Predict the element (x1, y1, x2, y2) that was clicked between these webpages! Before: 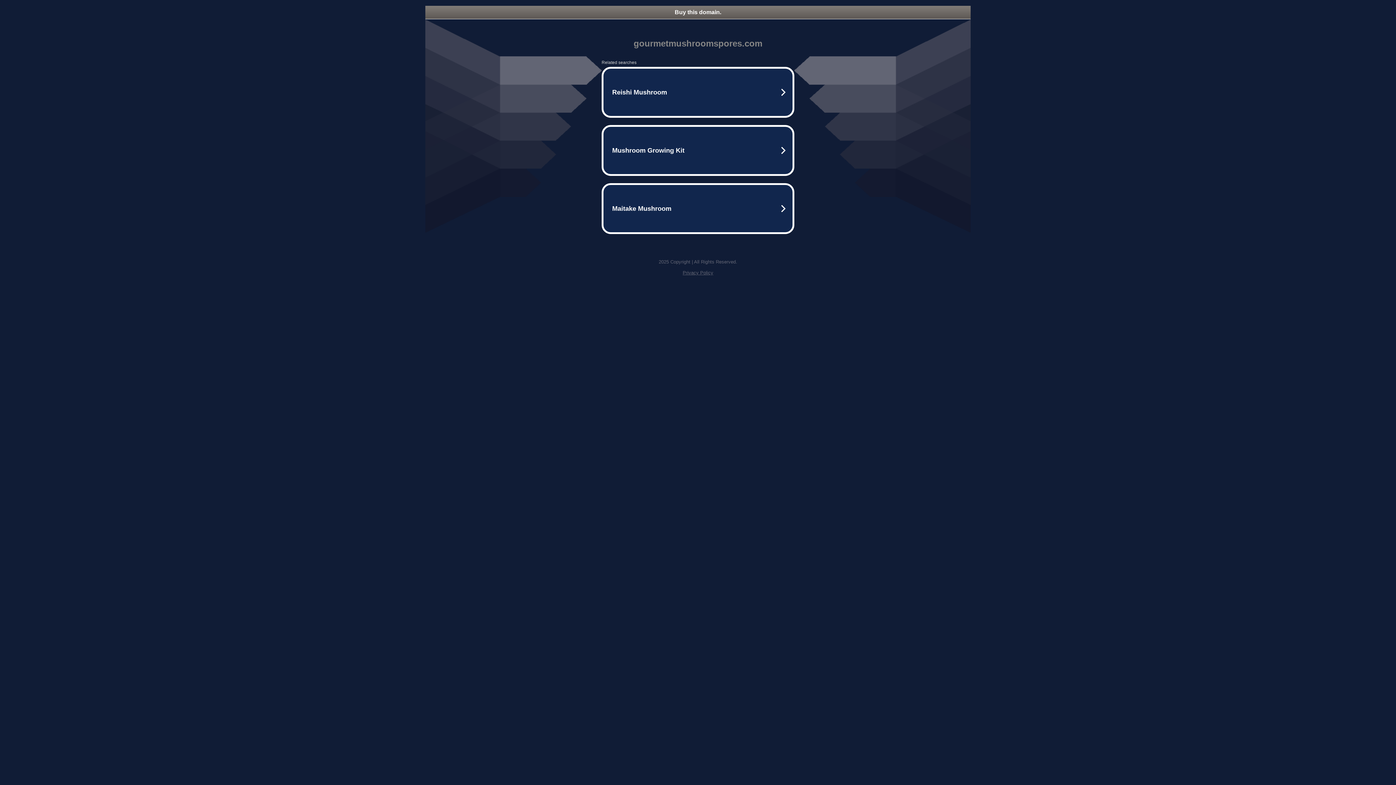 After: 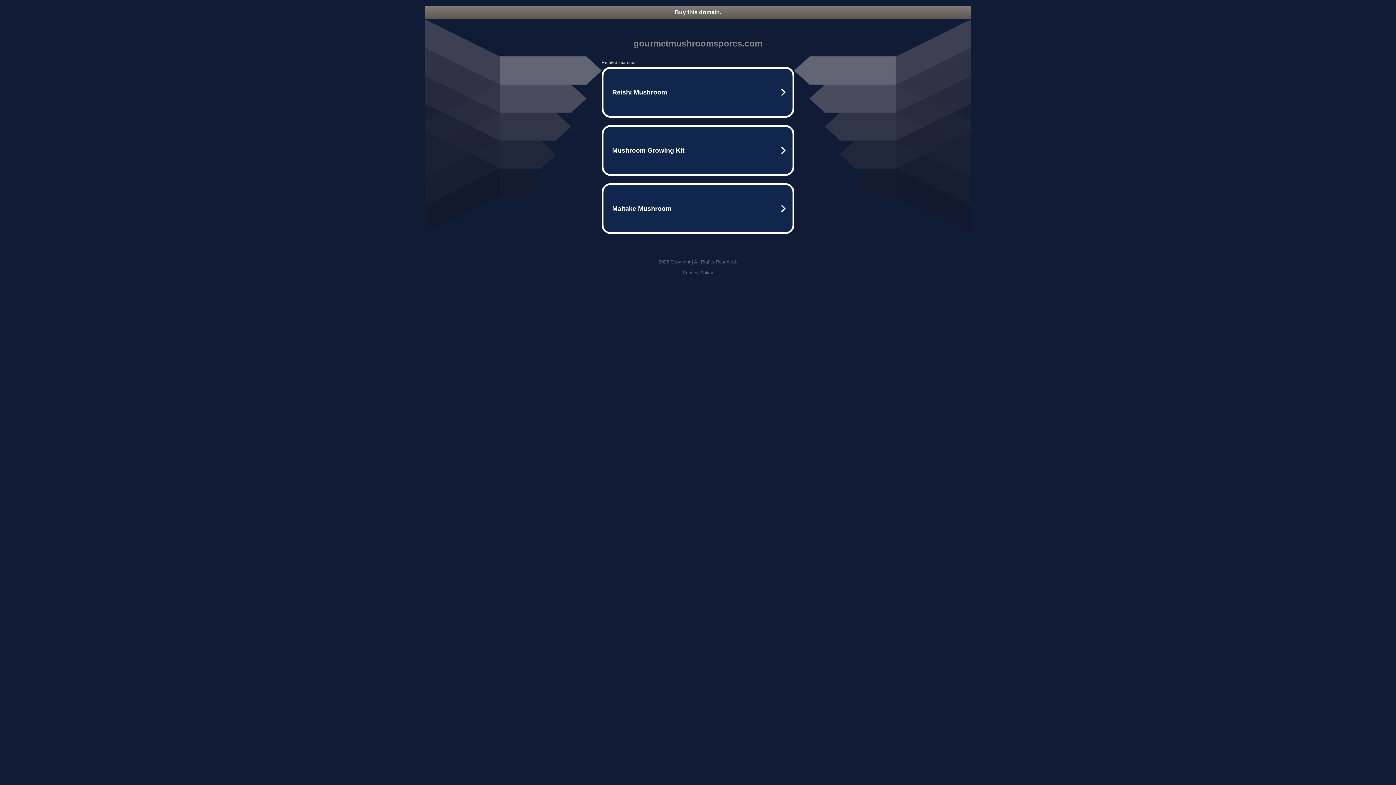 Action: bbox: (682, 270, 713, 275) label: Privacy Policy